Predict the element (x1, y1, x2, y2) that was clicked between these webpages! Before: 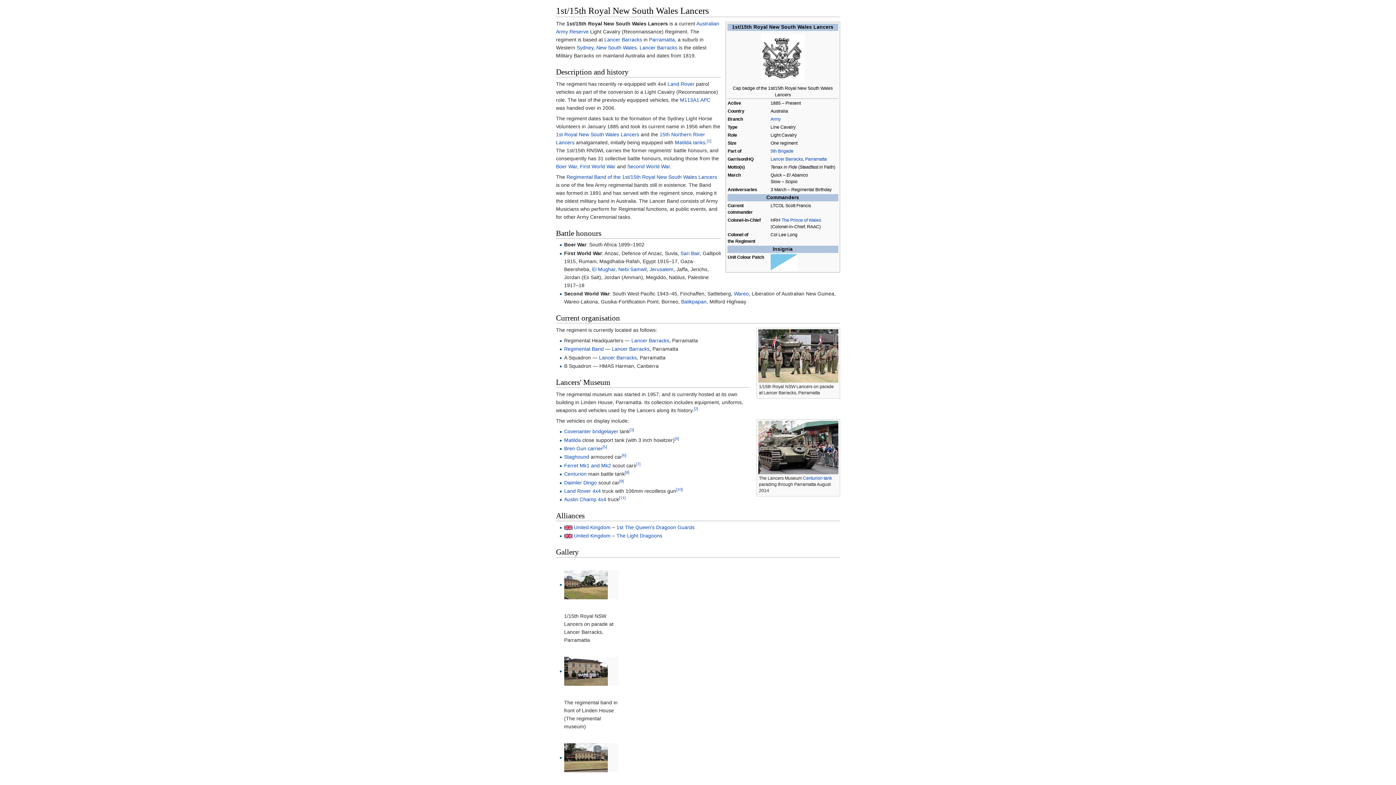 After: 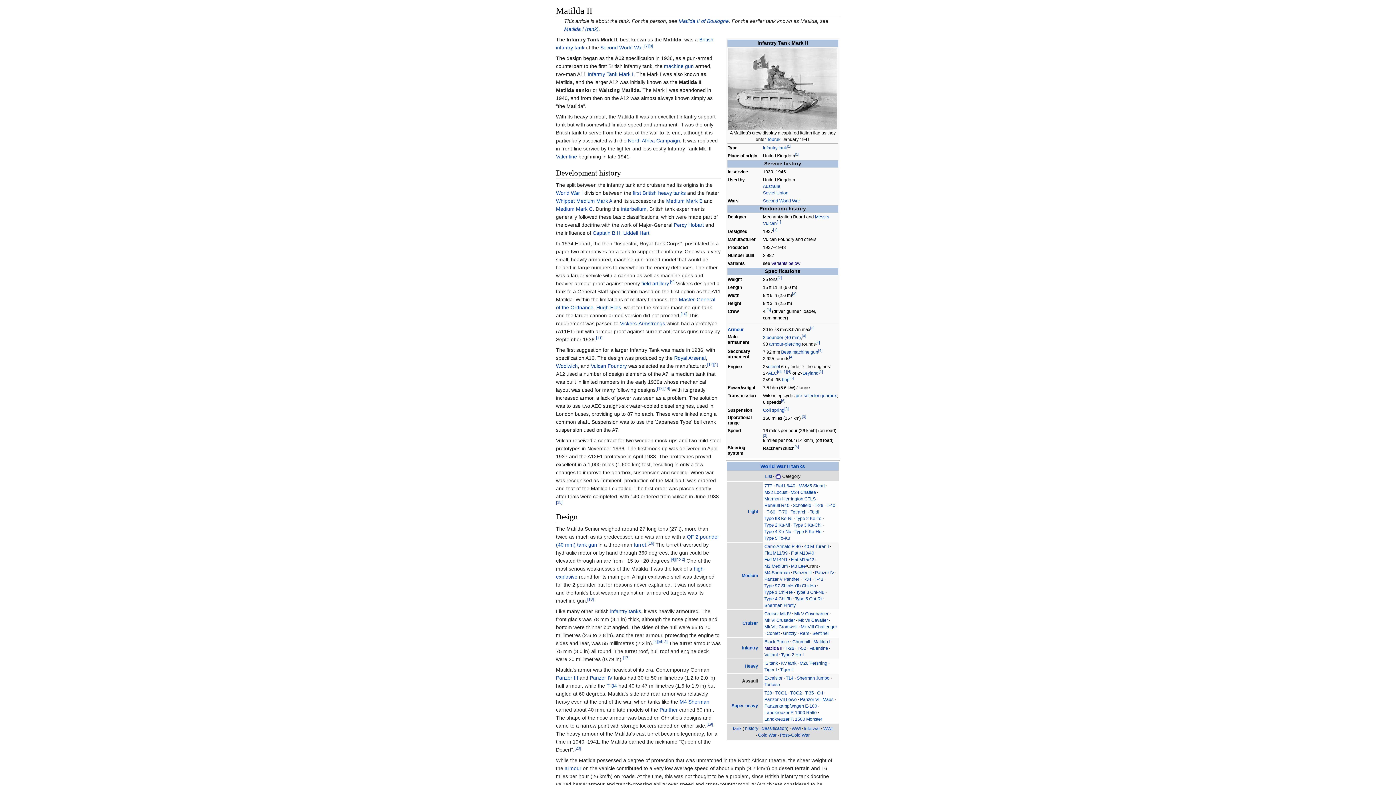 Action: label: Matilda tanks bbox: (675, 139, 705, 145)